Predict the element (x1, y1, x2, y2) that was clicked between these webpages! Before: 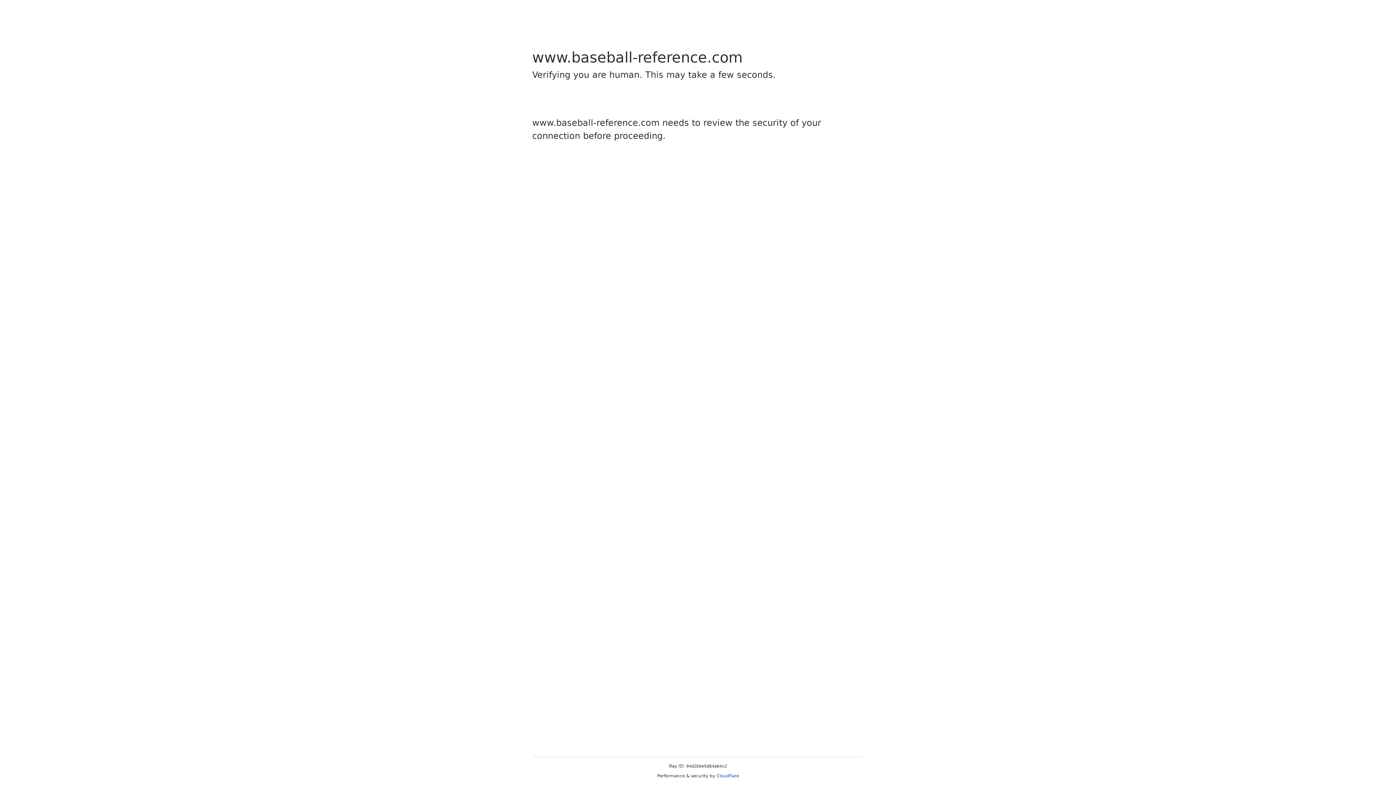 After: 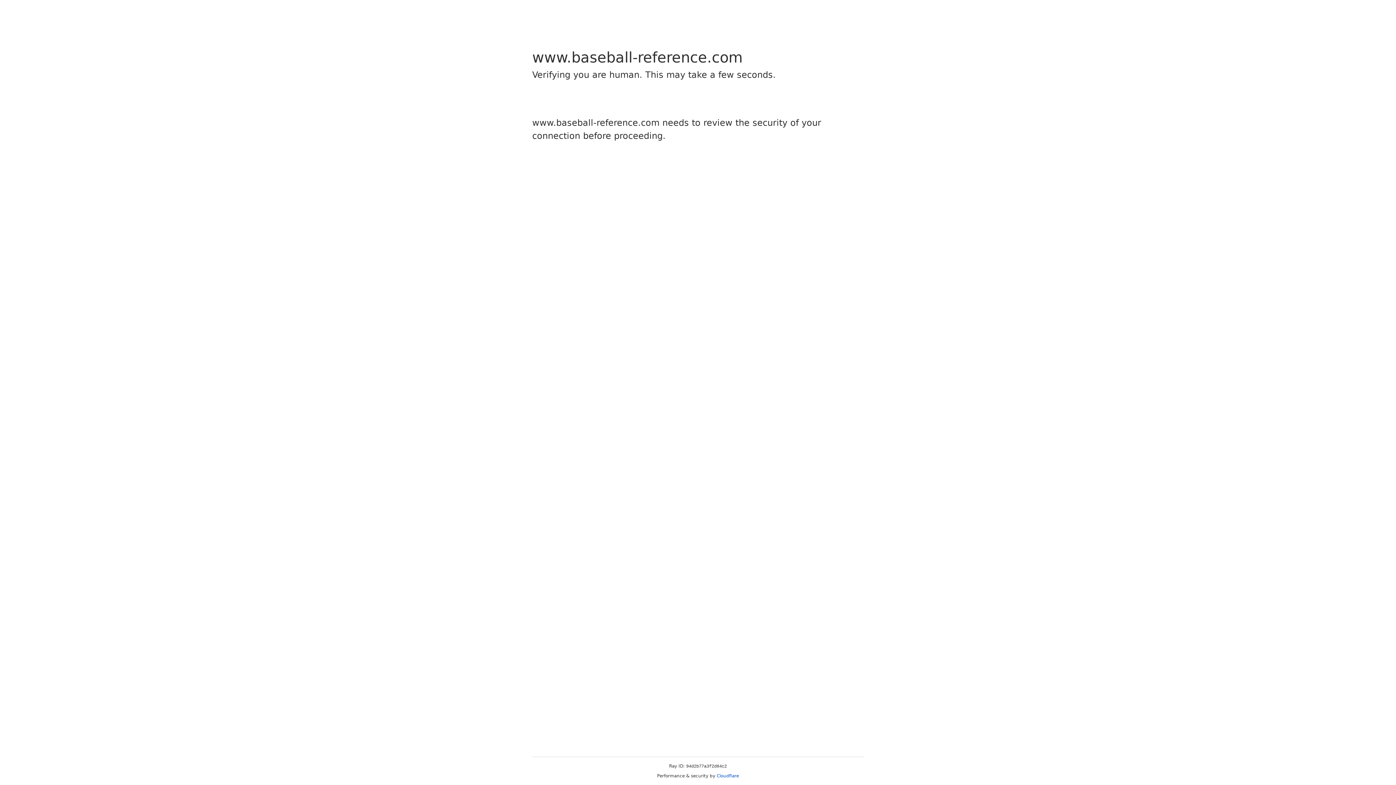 Action: bbox: (716, 773, 739, 778) label: Cloudflare